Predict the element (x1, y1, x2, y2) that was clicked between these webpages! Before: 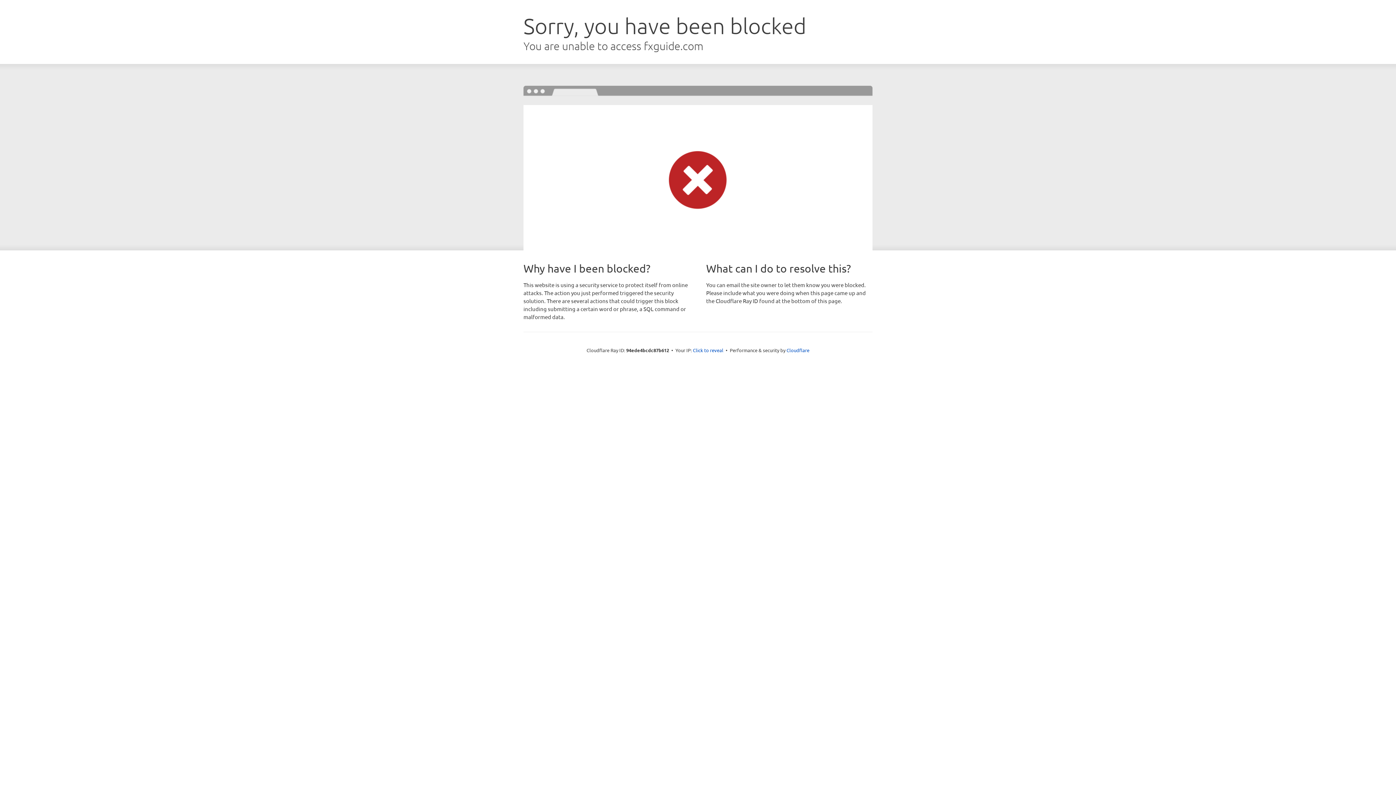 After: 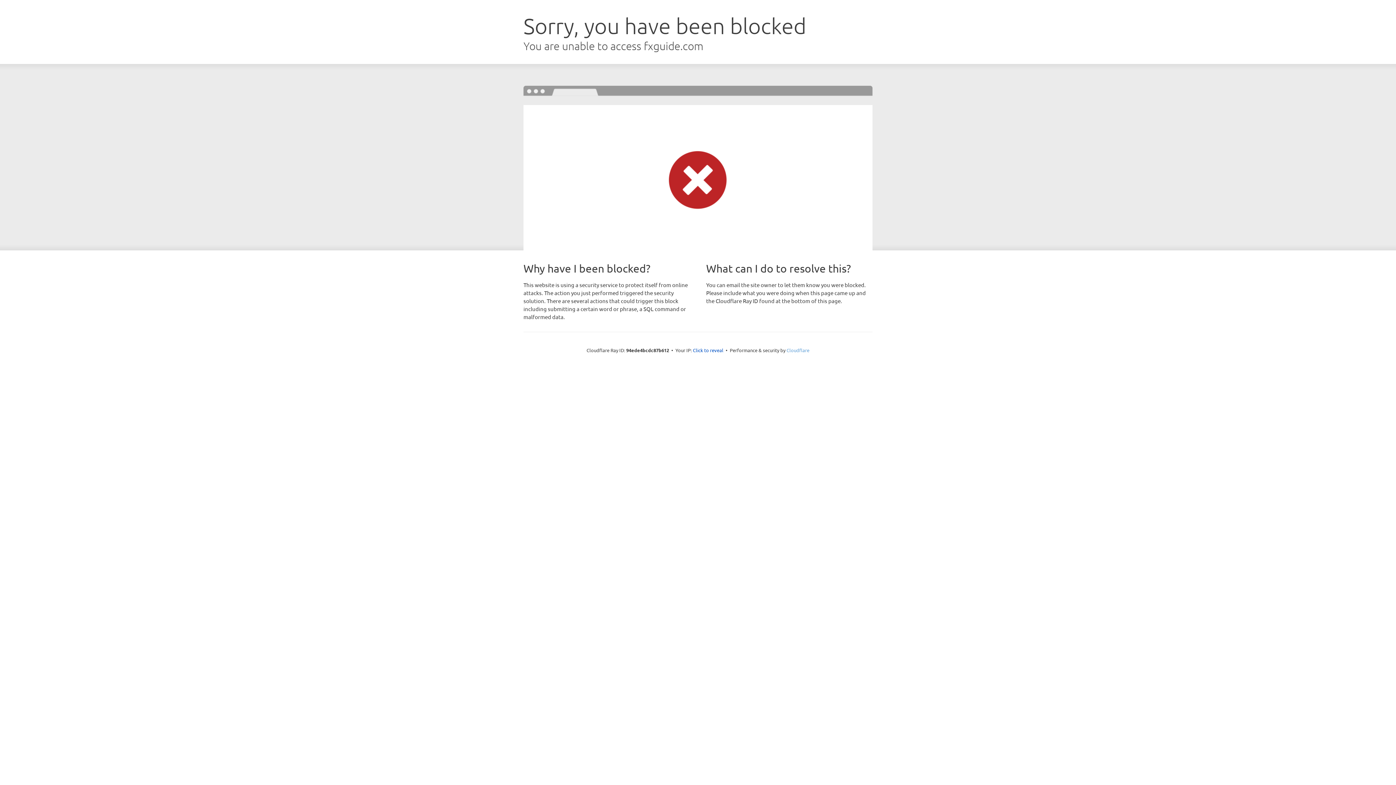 Action: bbox: (786, 347, 809, 353) label: Cloudflare